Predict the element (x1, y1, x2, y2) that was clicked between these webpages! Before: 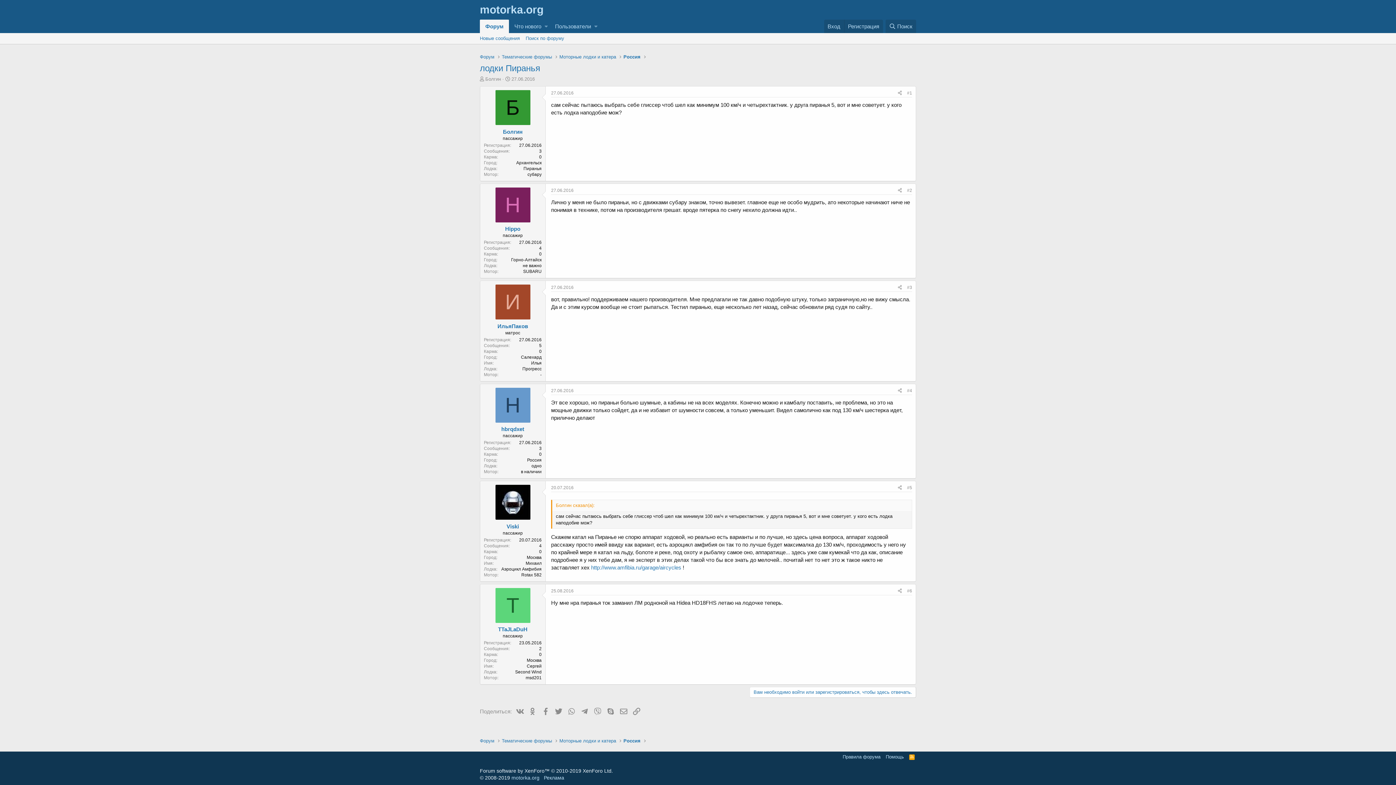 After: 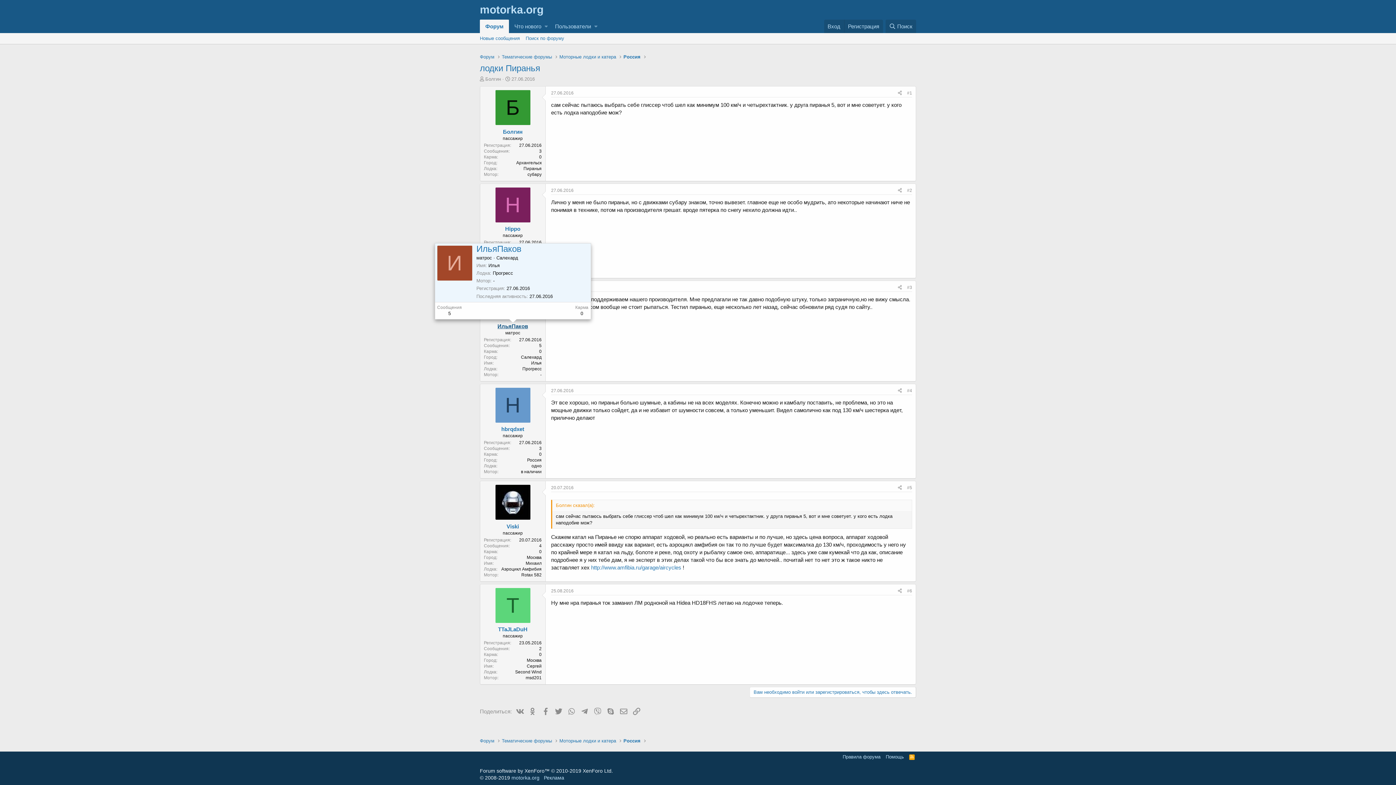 Action: label: ИльяПаков bbox: (497, 323, 528, 329)